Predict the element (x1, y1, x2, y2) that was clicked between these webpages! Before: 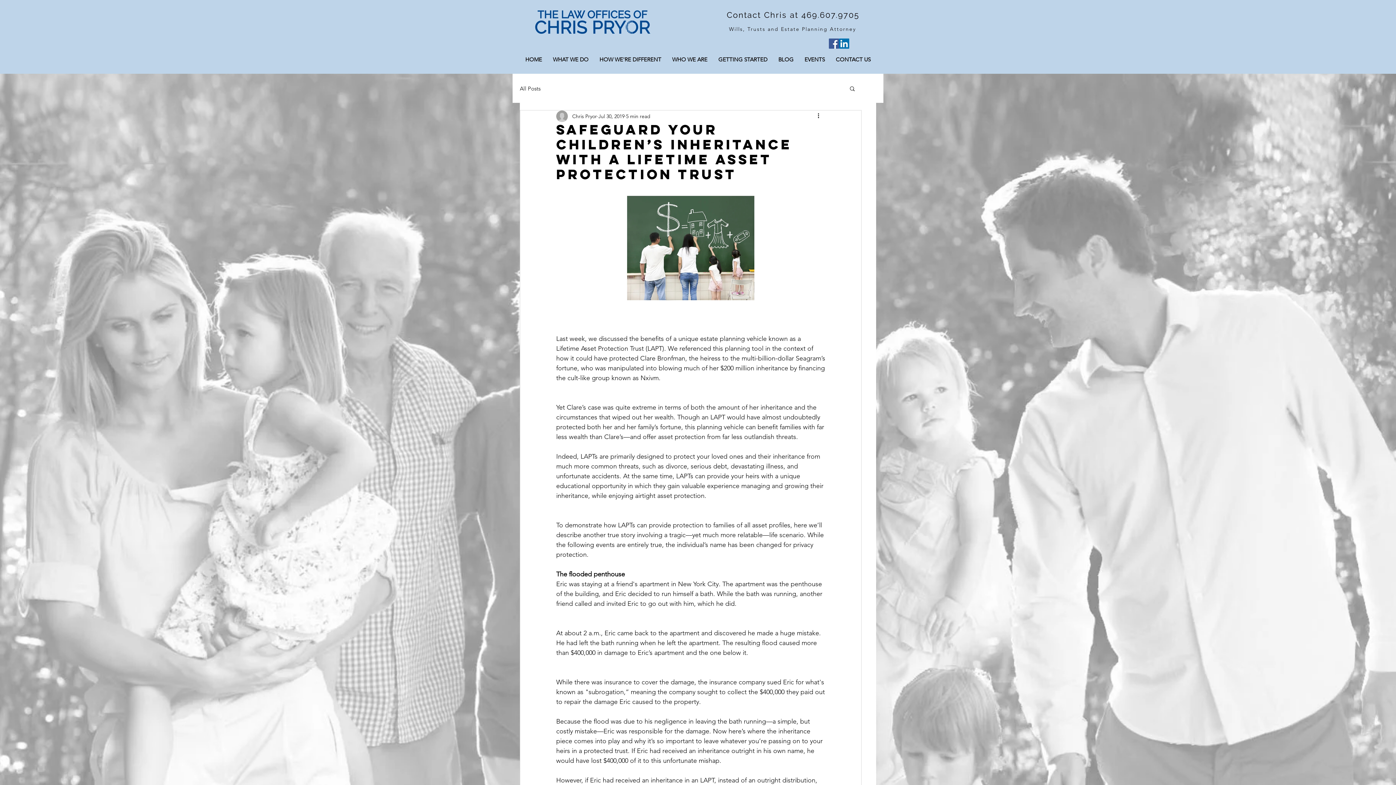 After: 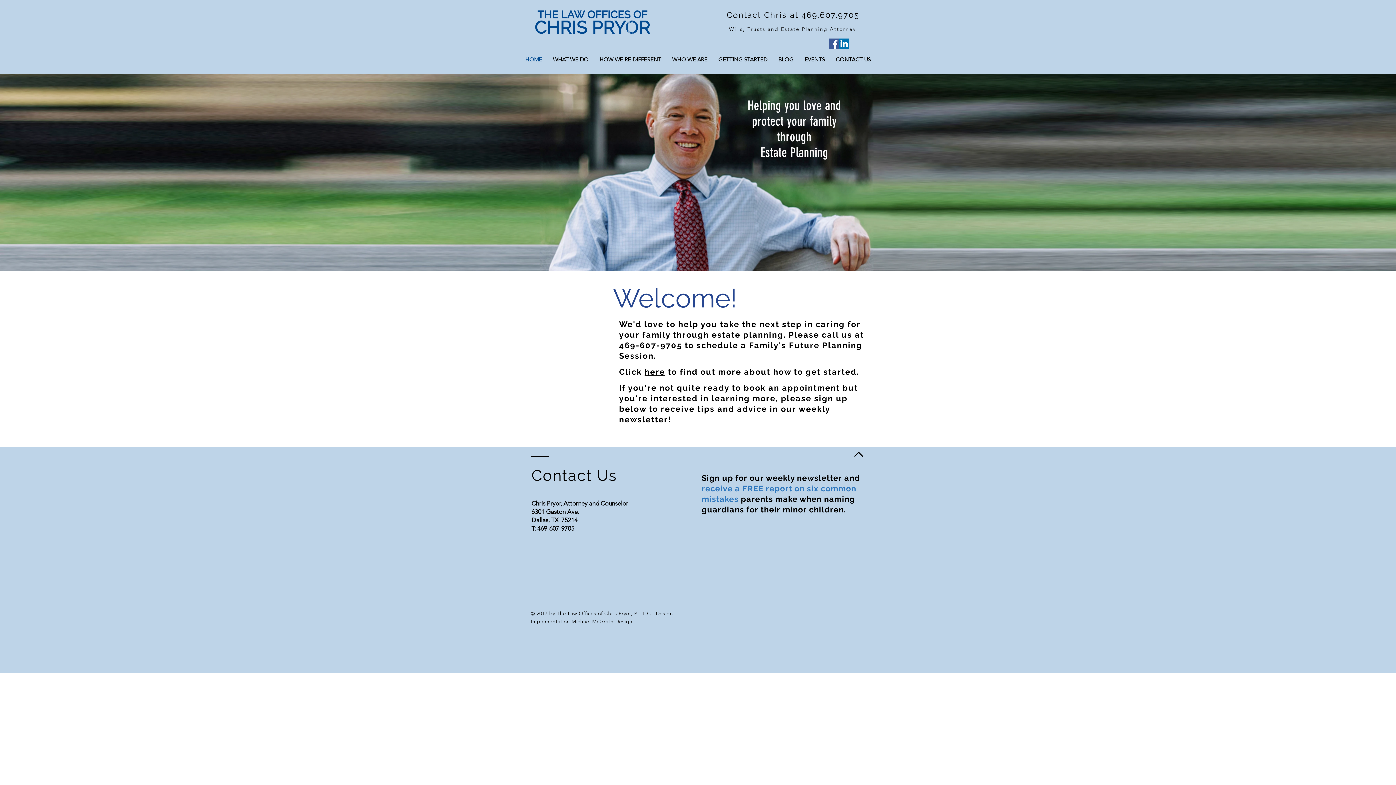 Action: bbox: (729, 25, 856, 32) label: Wills, Trusts and Estate Planning Attorney